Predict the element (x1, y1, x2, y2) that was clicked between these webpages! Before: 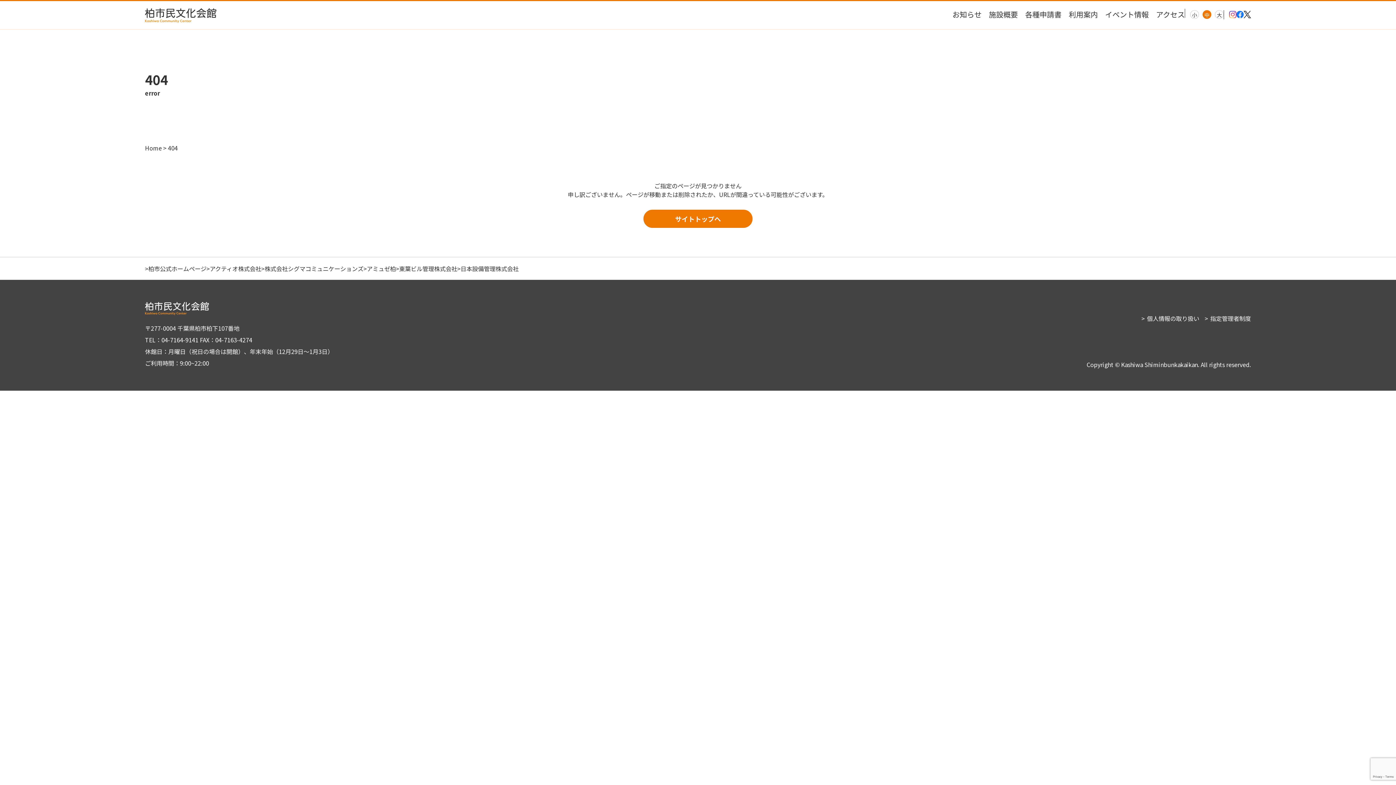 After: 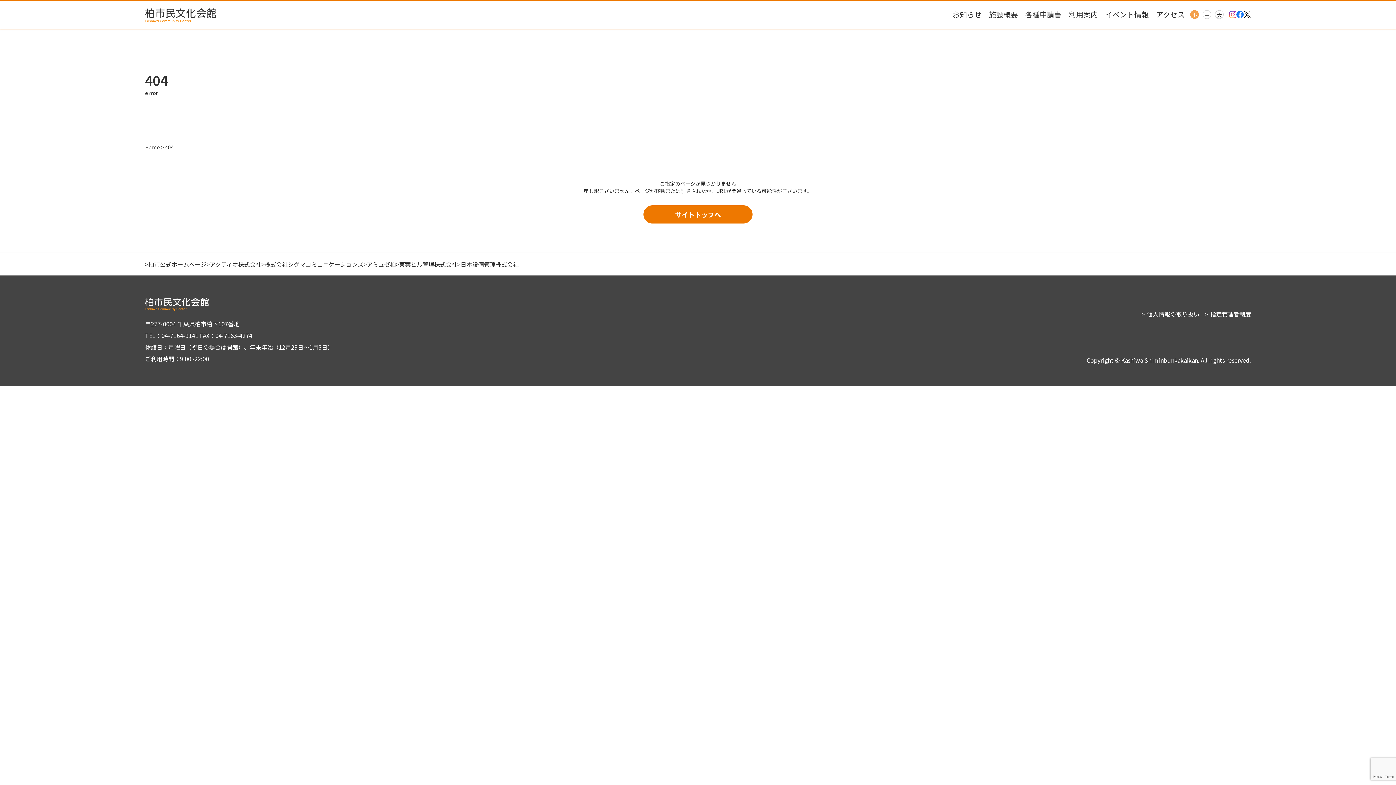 Action: bbox: (1190, 10, 1199, 18) label: 小